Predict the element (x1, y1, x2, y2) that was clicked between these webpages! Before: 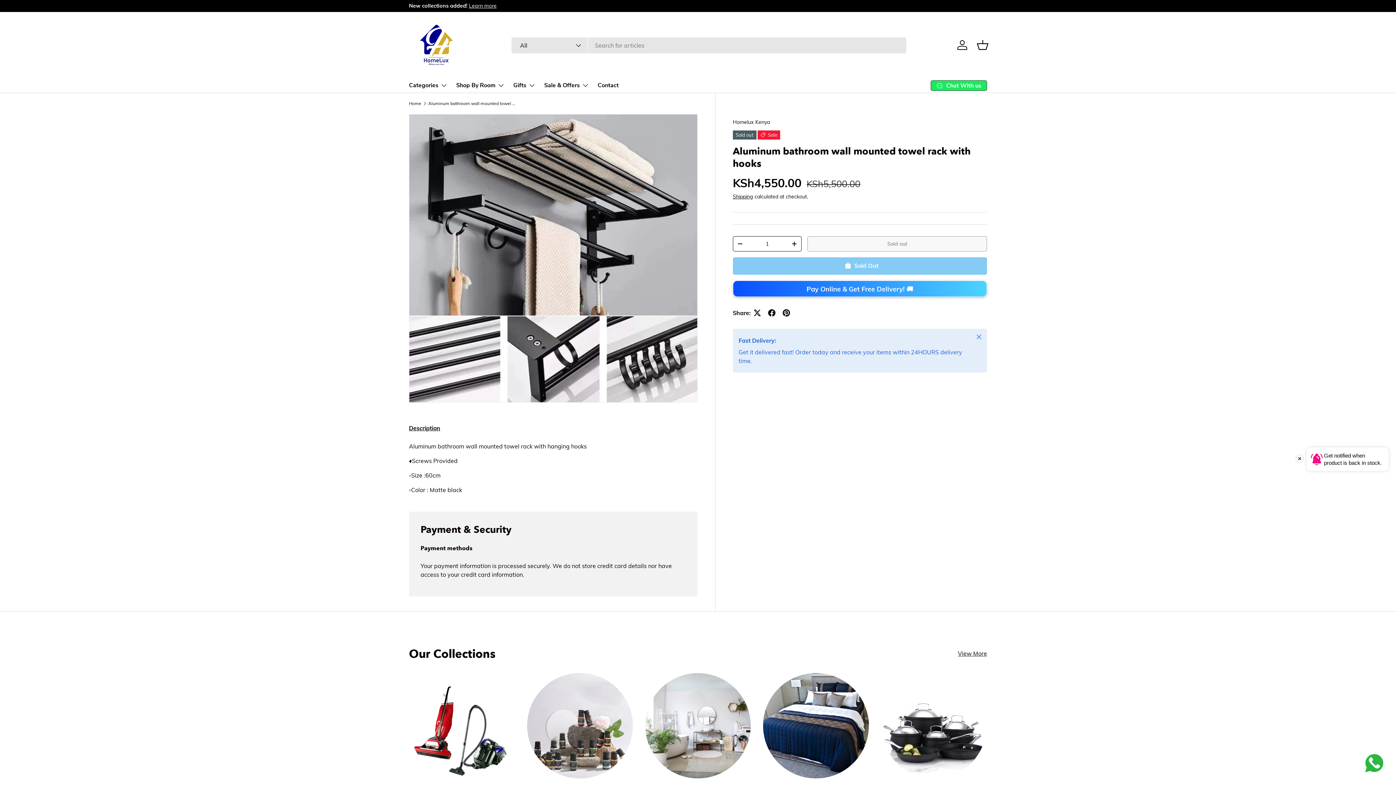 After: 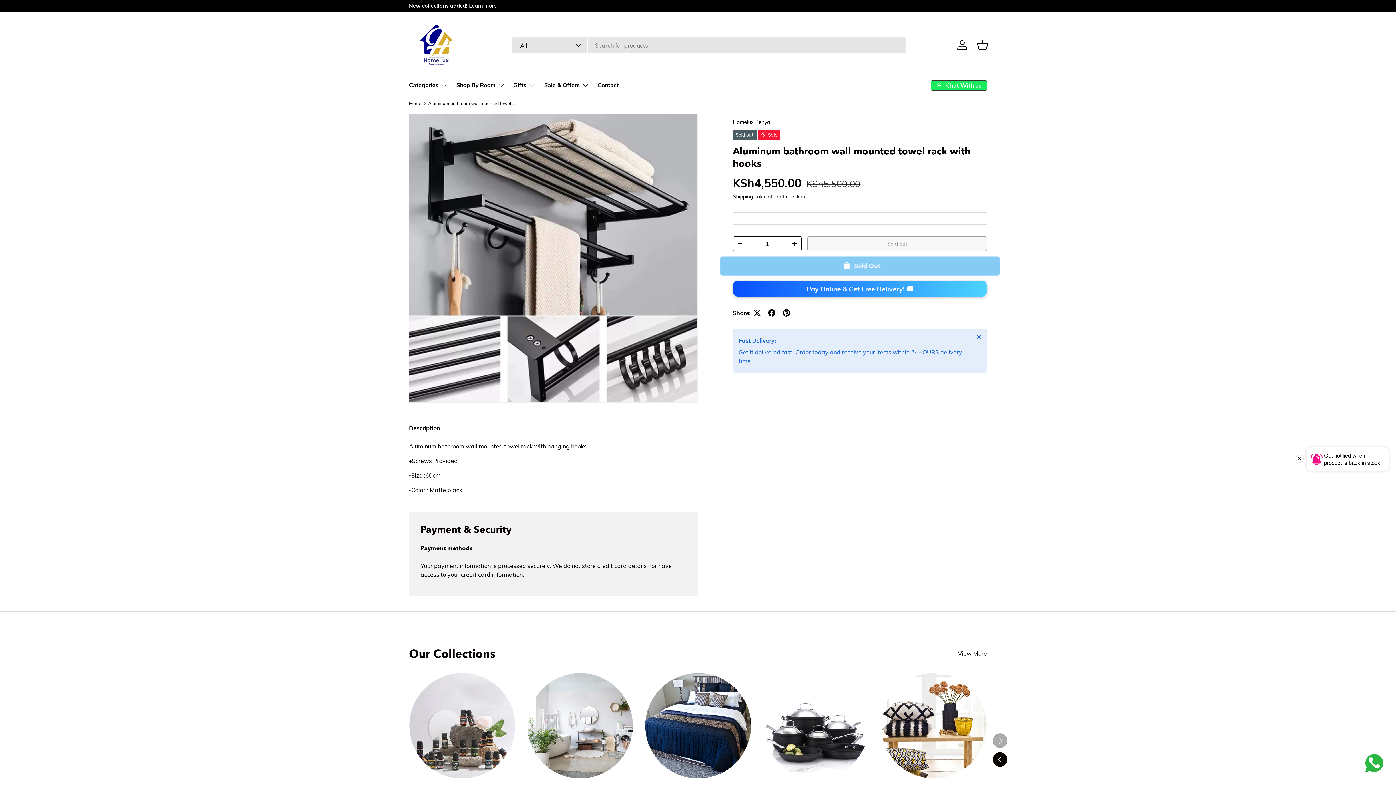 Action: label: Next bbox: (1000, 733, 1014, 748)